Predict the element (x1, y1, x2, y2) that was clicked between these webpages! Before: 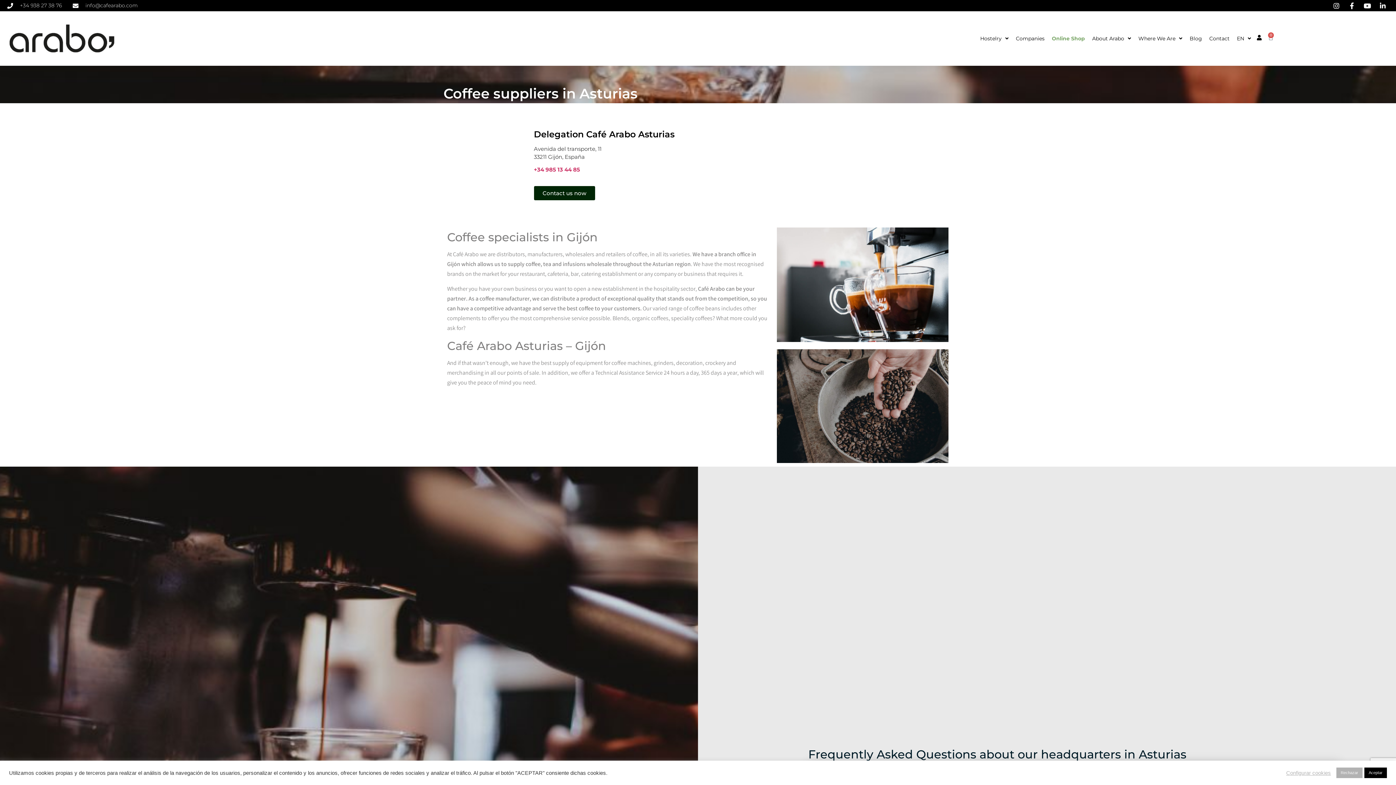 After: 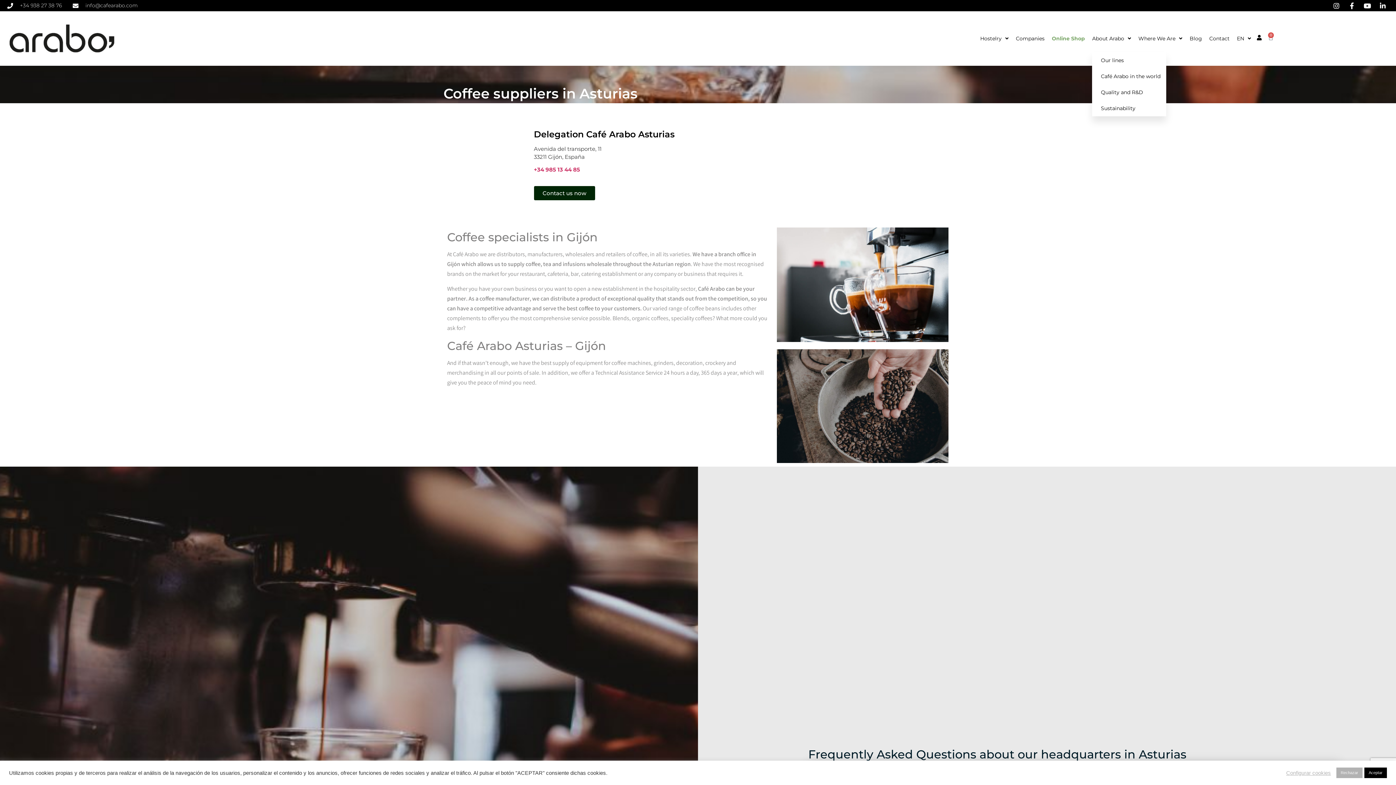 Action: label: About Arabo bbox: (1092, 30, 1131, 46)